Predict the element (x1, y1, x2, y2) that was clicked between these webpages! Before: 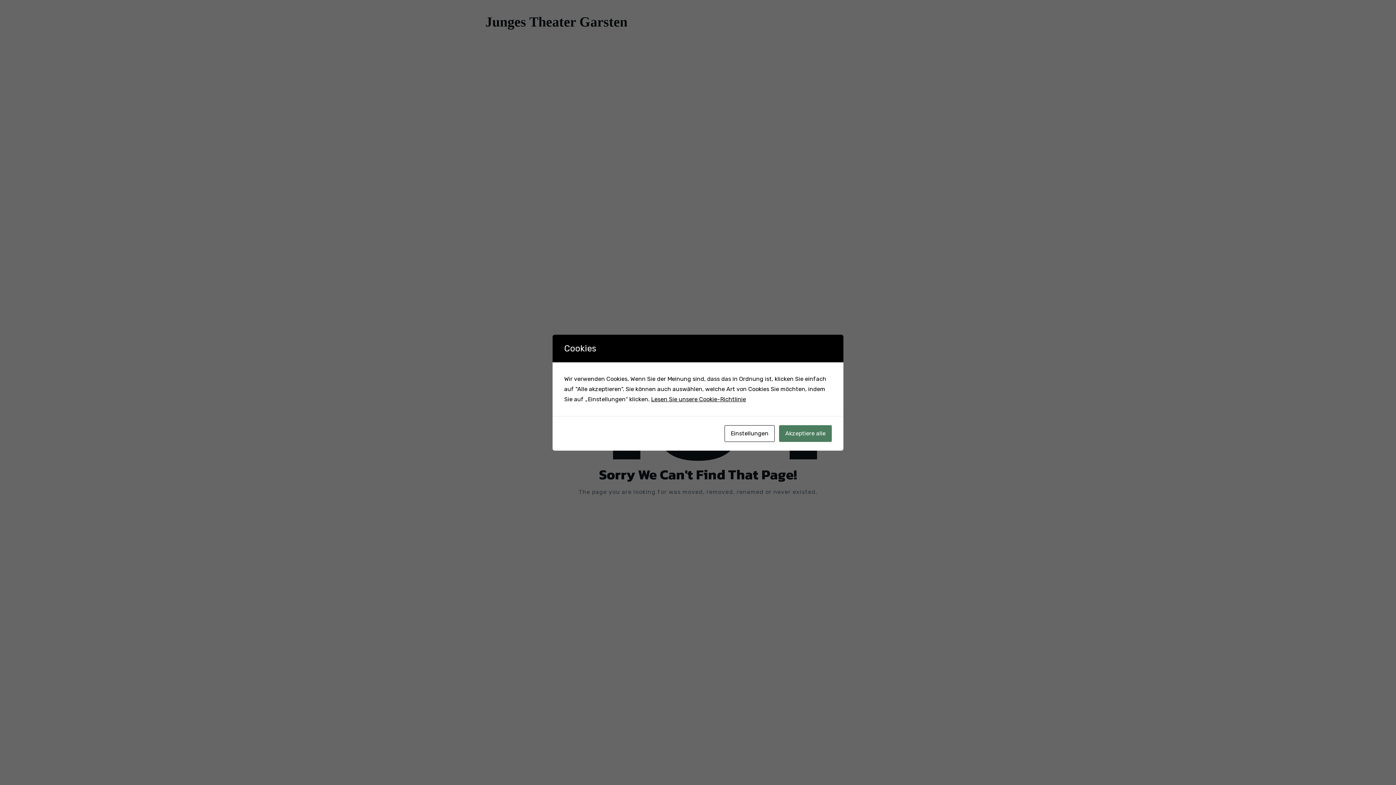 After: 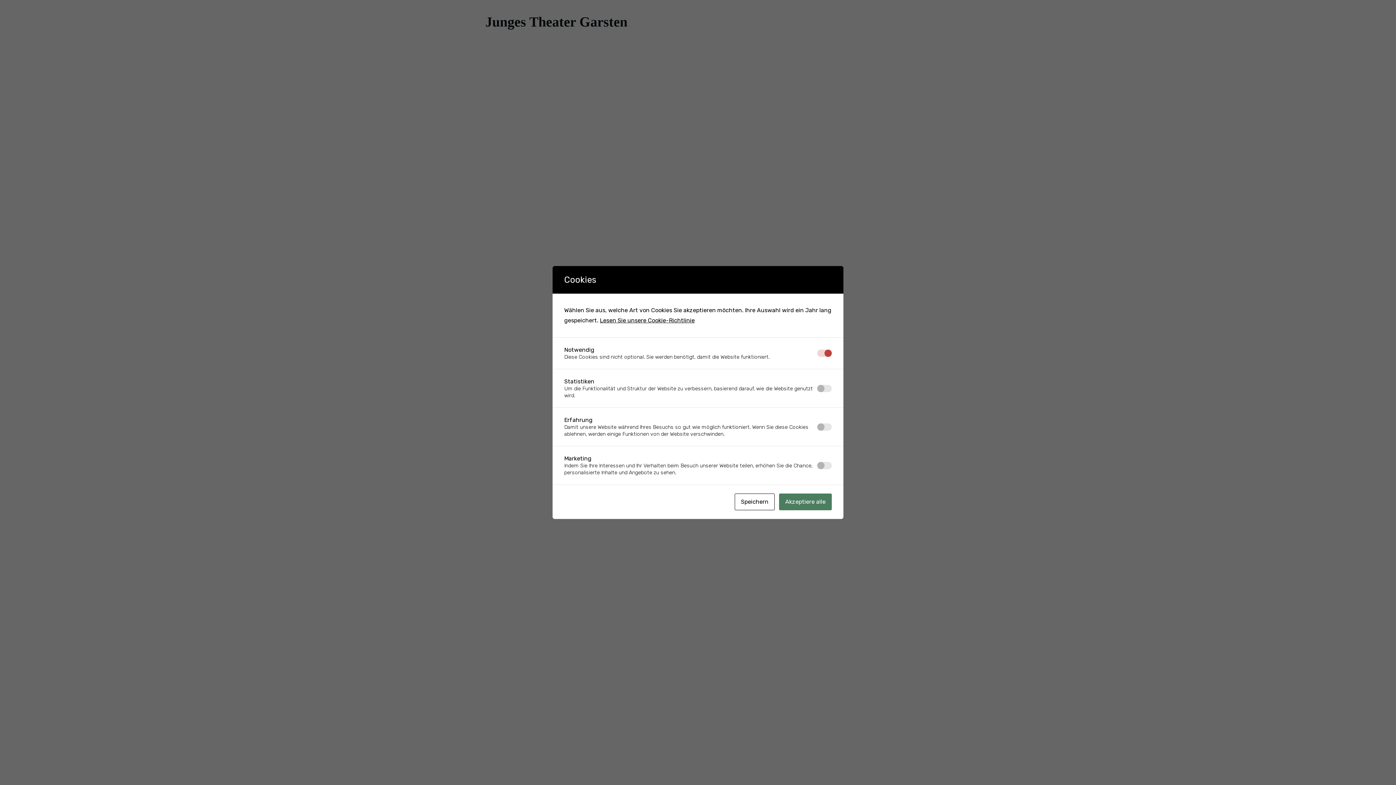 Action: label: Einstellungen bbox: (724, 425, 774, 442)